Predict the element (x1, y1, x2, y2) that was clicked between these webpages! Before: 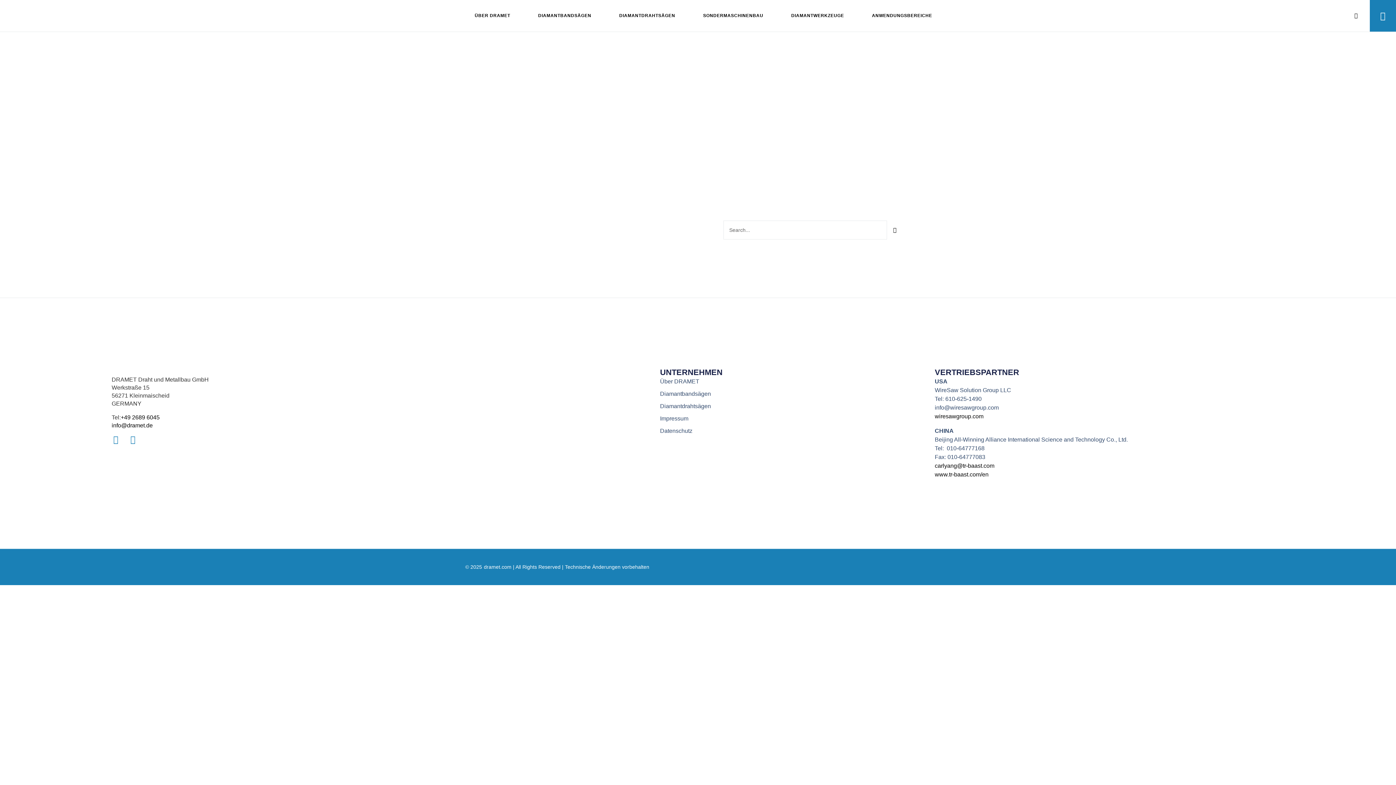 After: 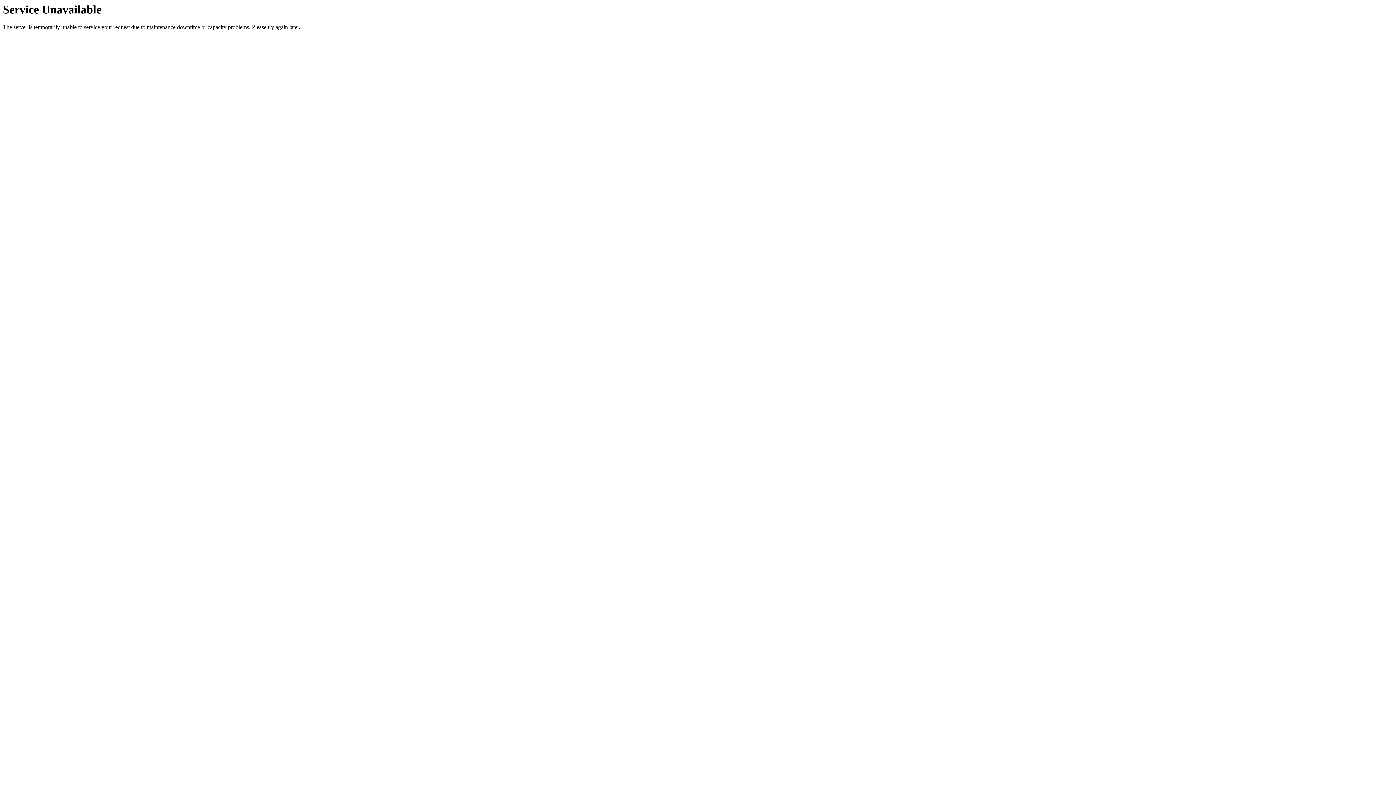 Action: label: Über DRAMET bbox: (660, 377, 923, 386)